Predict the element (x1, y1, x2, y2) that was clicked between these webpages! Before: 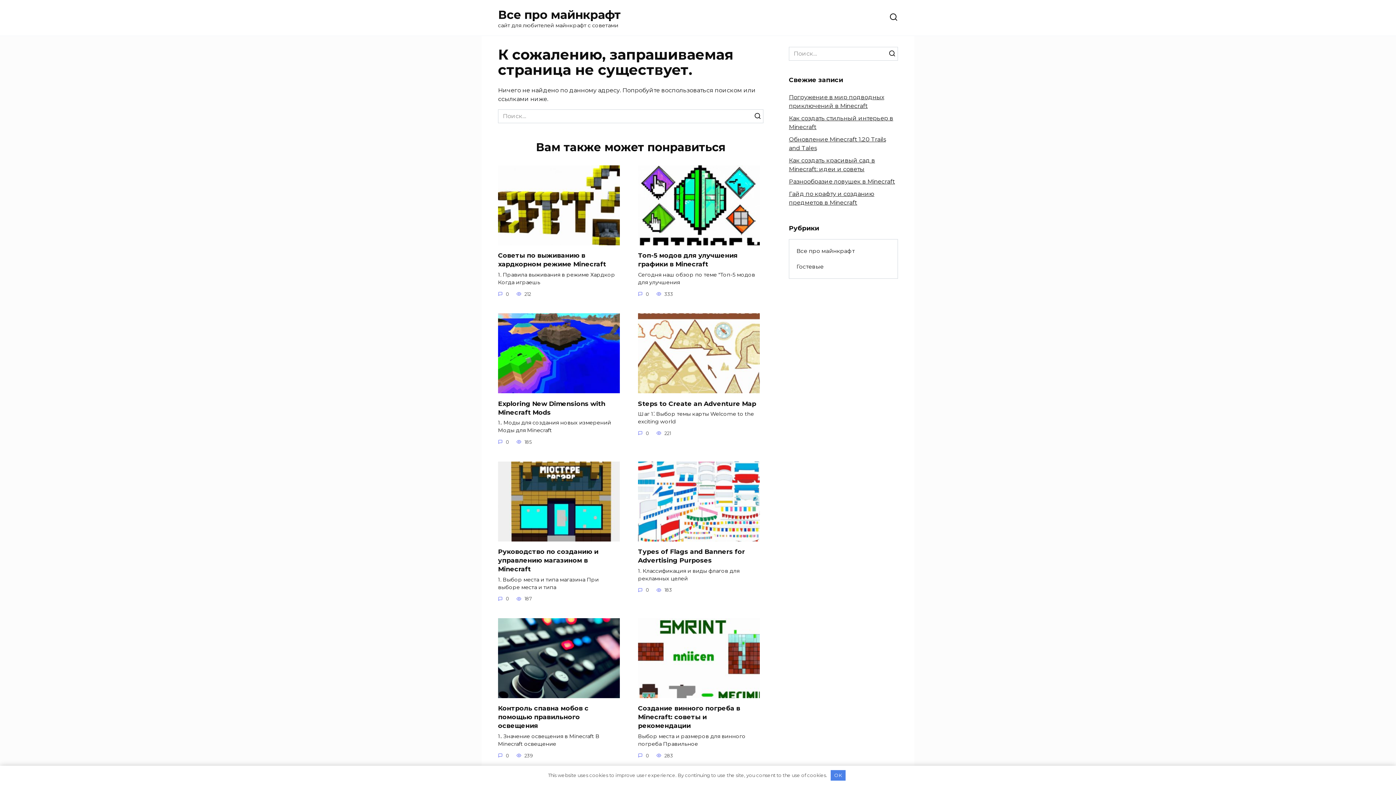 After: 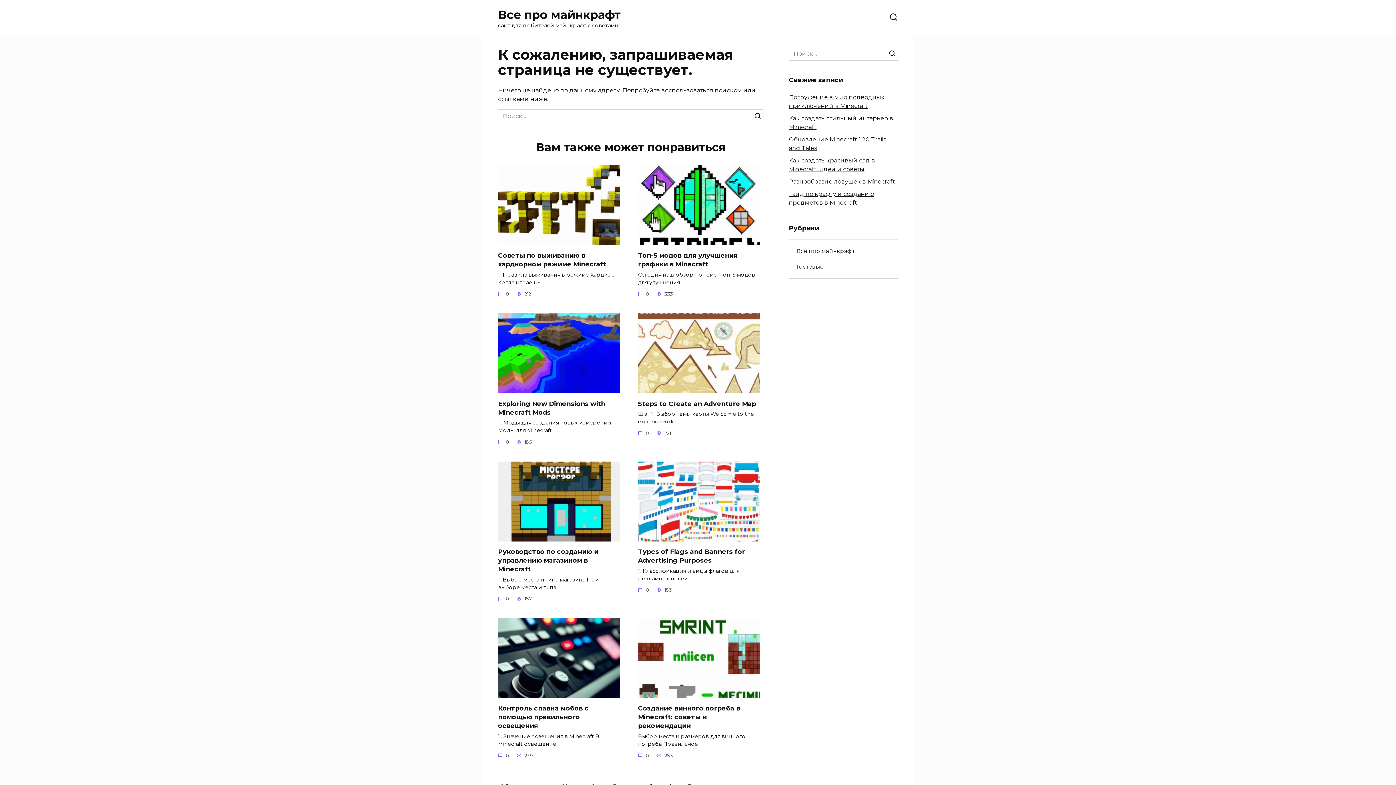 Action: label: OK bbox: (830, 770, 845, 781)